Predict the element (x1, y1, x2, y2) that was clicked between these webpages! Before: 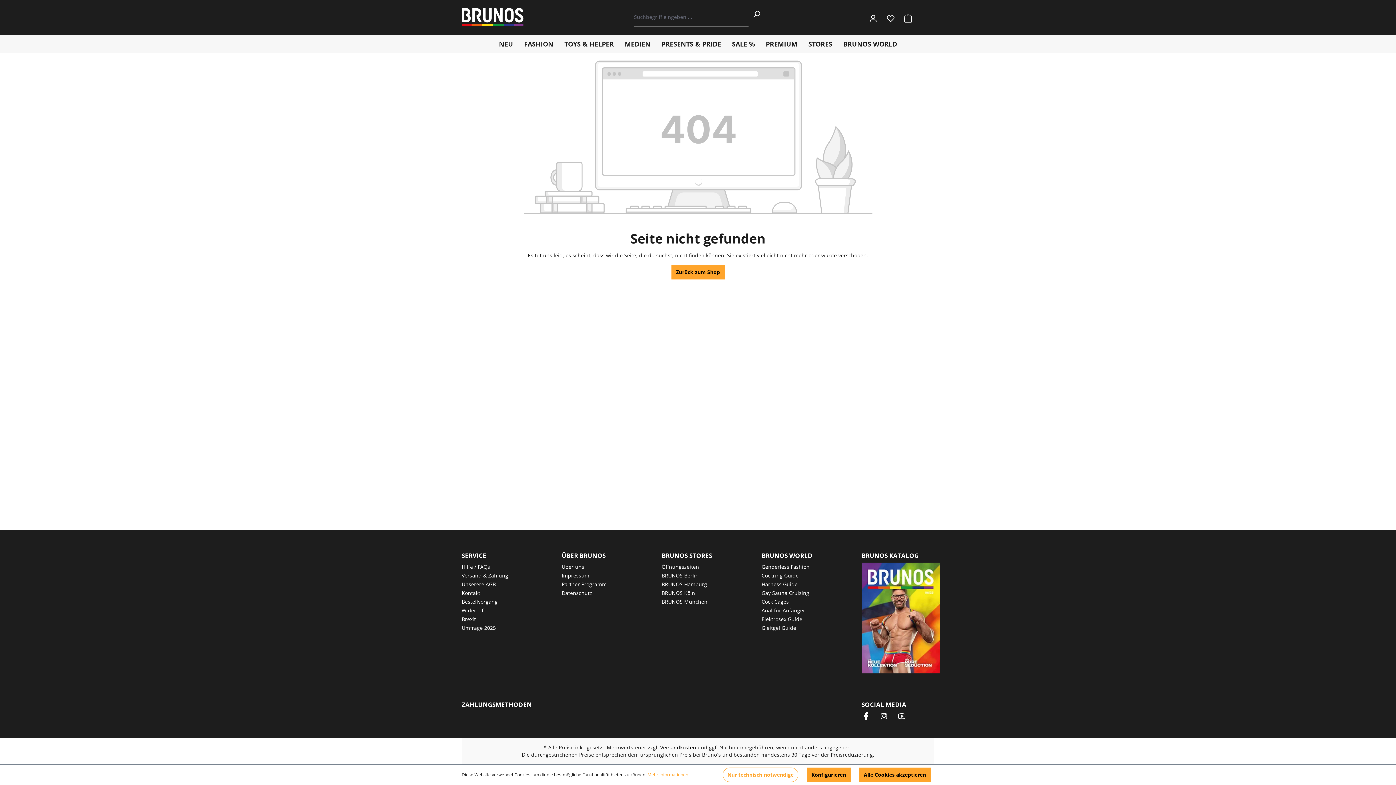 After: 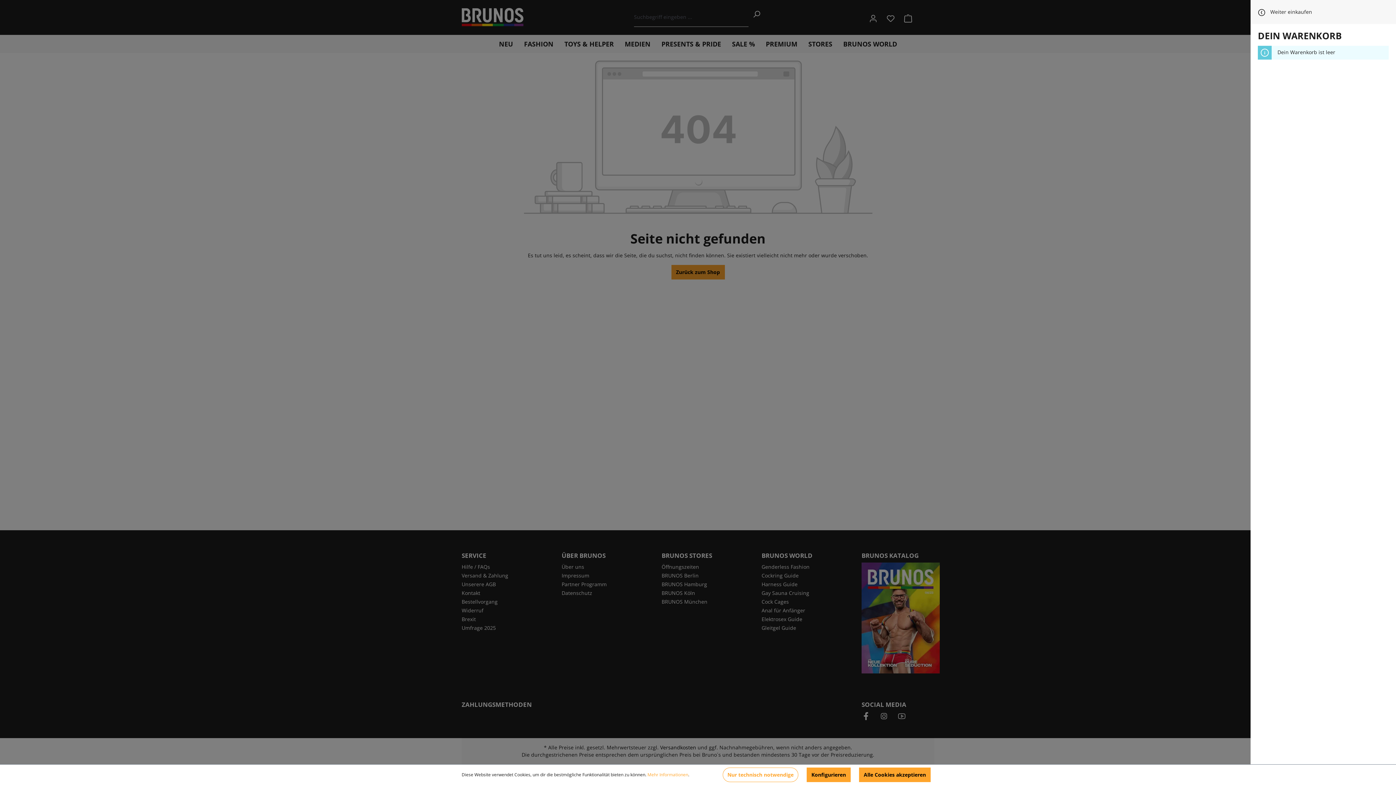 Action: label: Warenkorb bbox: (899, 11, 912, 23)